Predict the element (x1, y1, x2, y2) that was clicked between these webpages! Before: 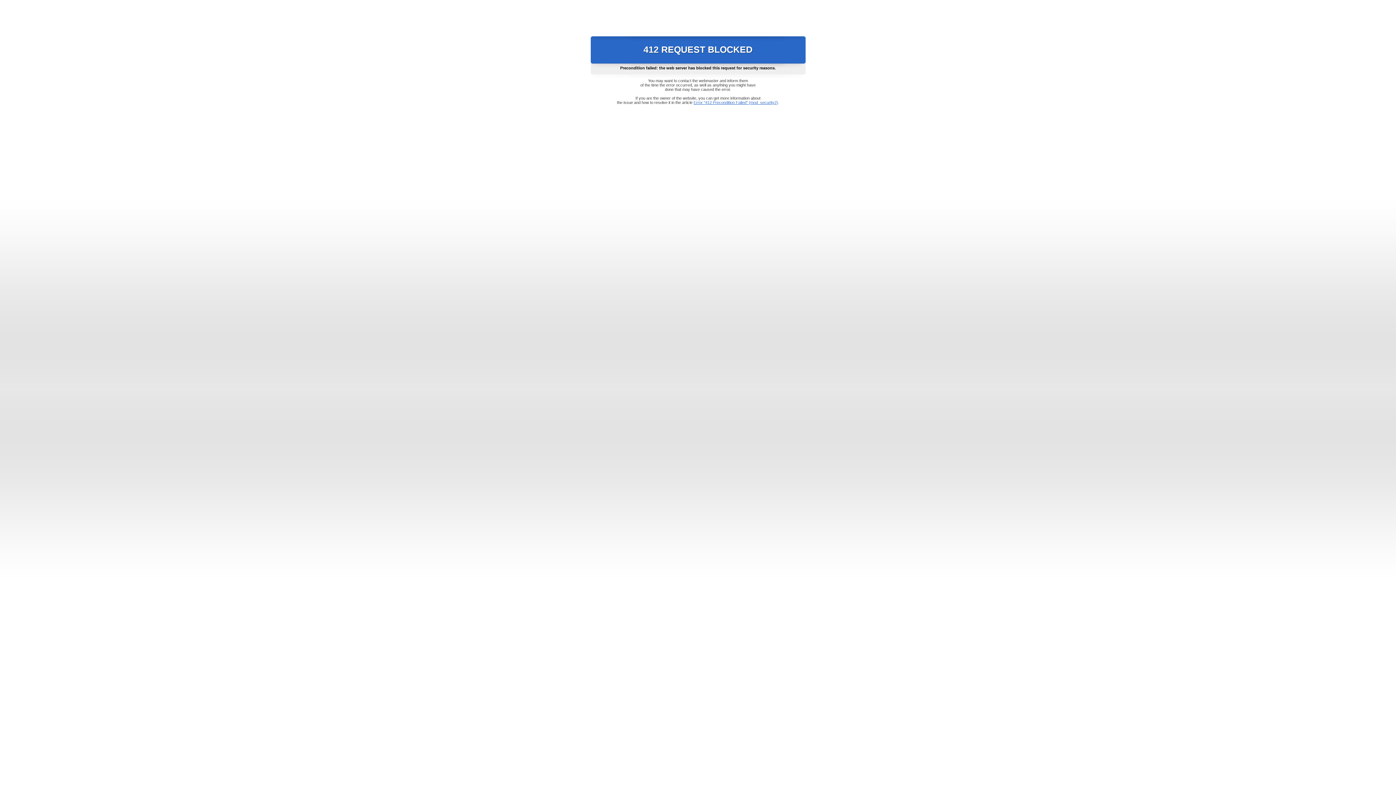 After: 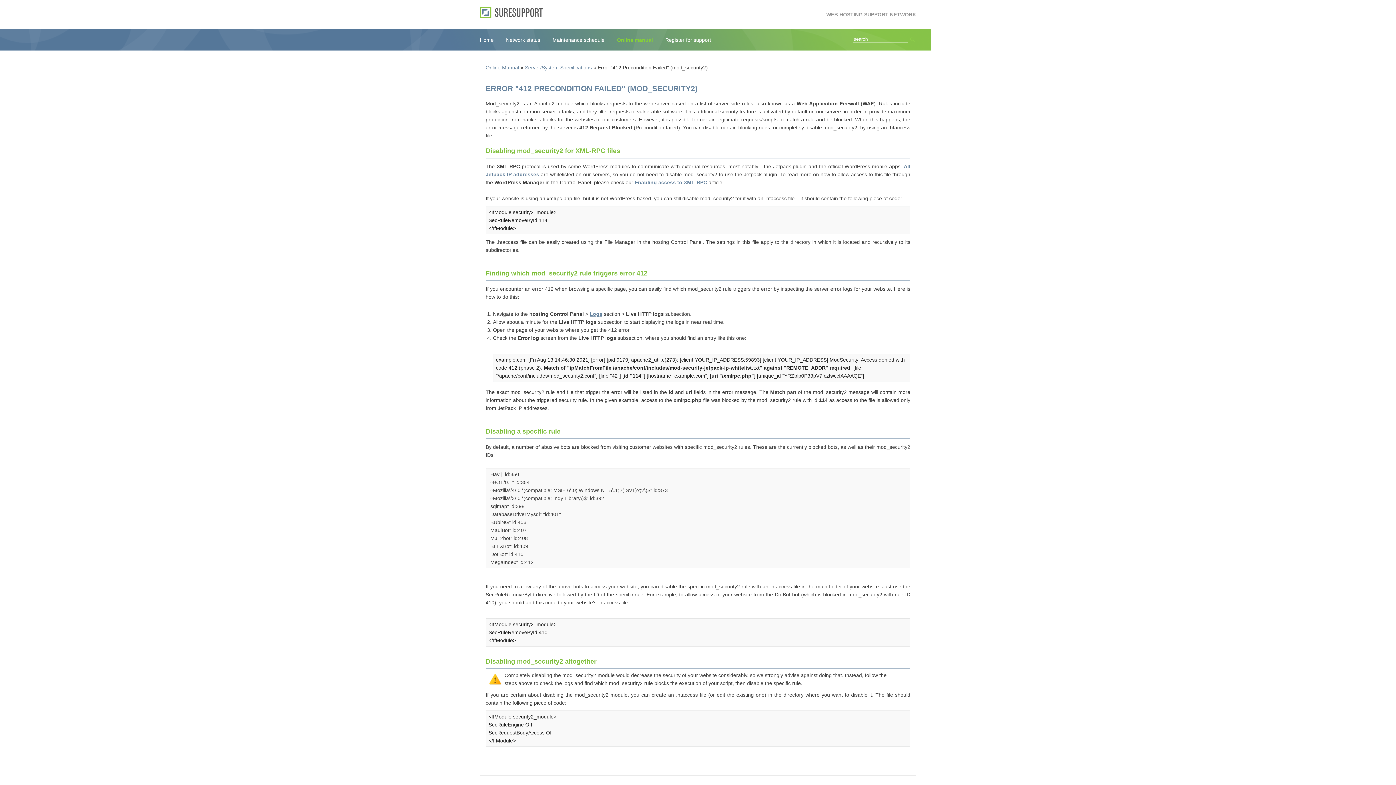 Action: bbox: (693, 100, 778, 104) label: Error "412 Precondition Failed" (mod_security2)